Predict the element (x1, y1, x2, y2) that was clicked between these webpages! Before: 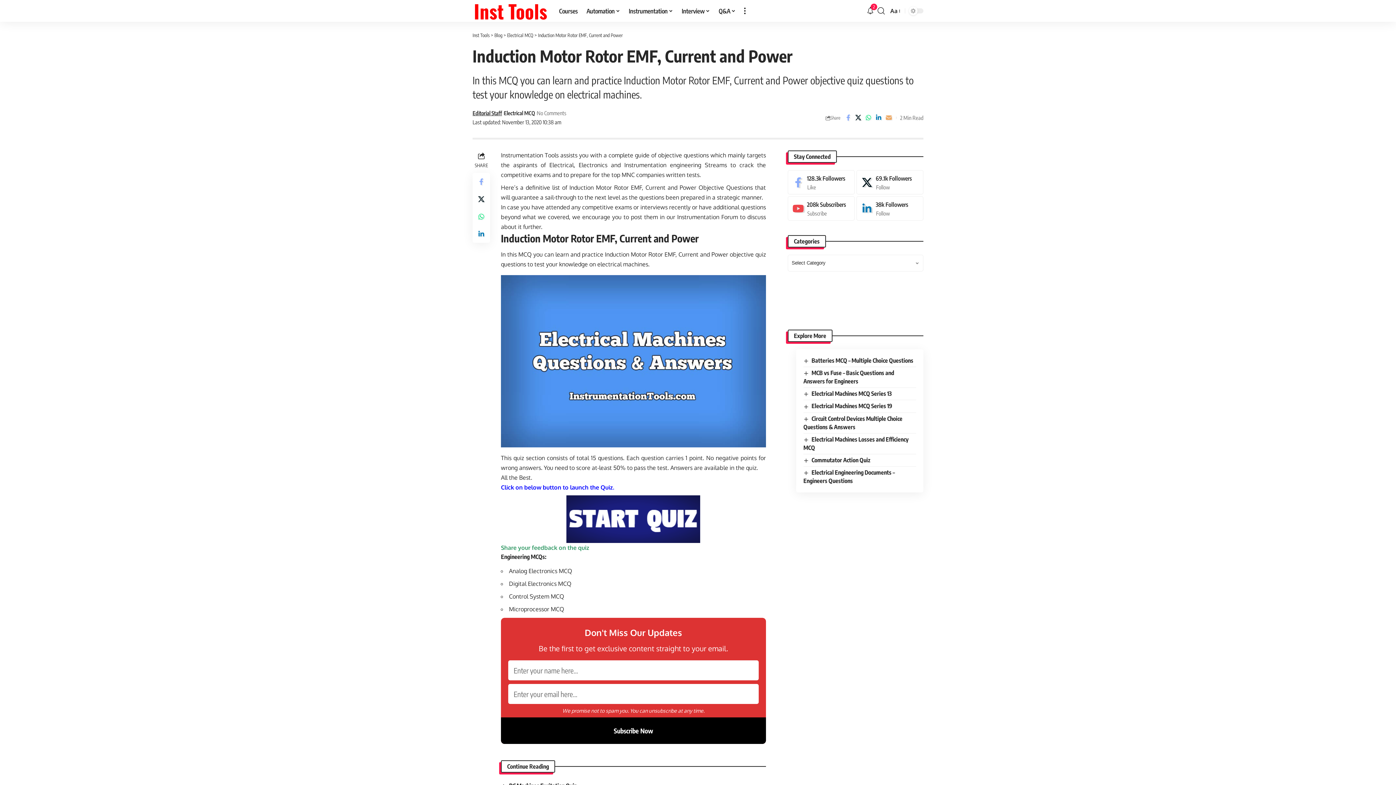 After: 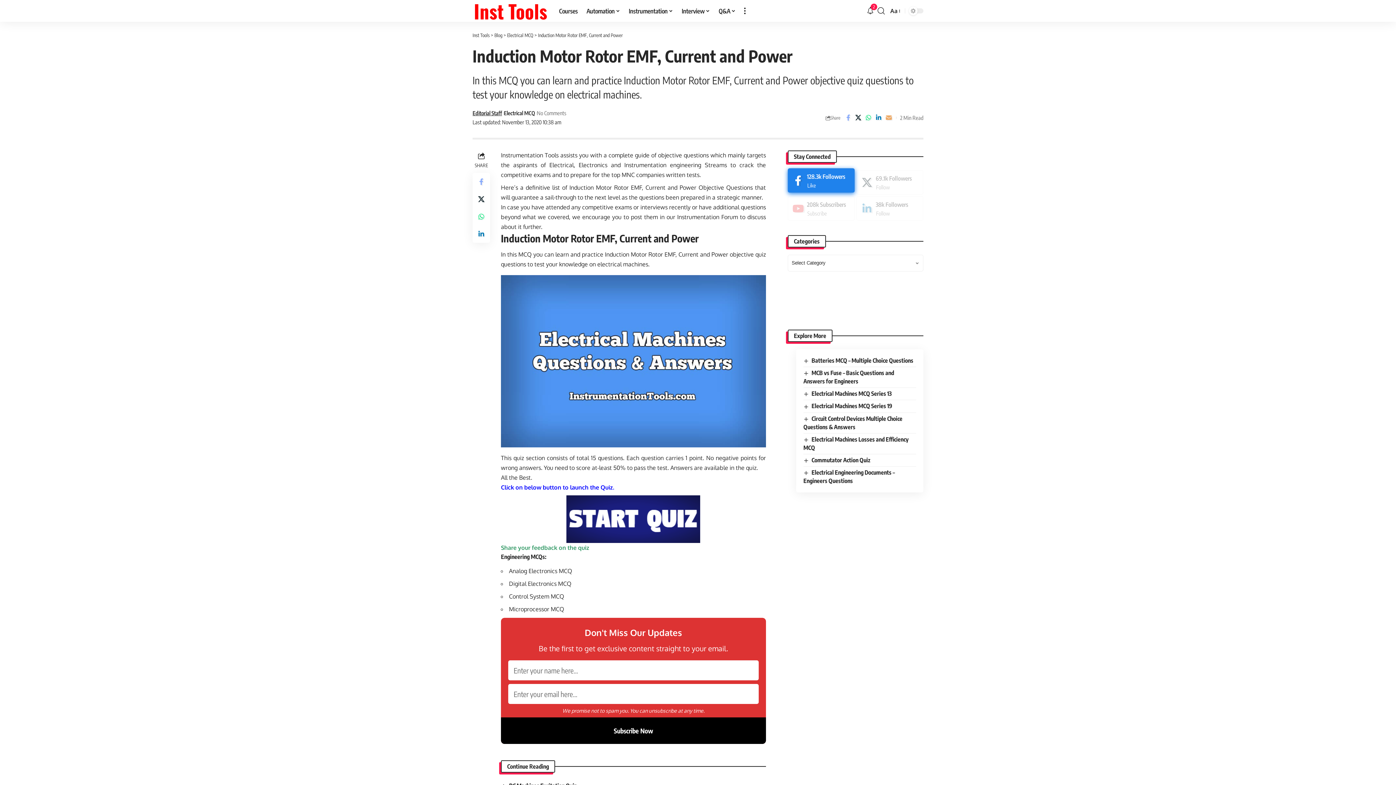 Action: bbox: (787, 170, 854, 194) label: Facebook